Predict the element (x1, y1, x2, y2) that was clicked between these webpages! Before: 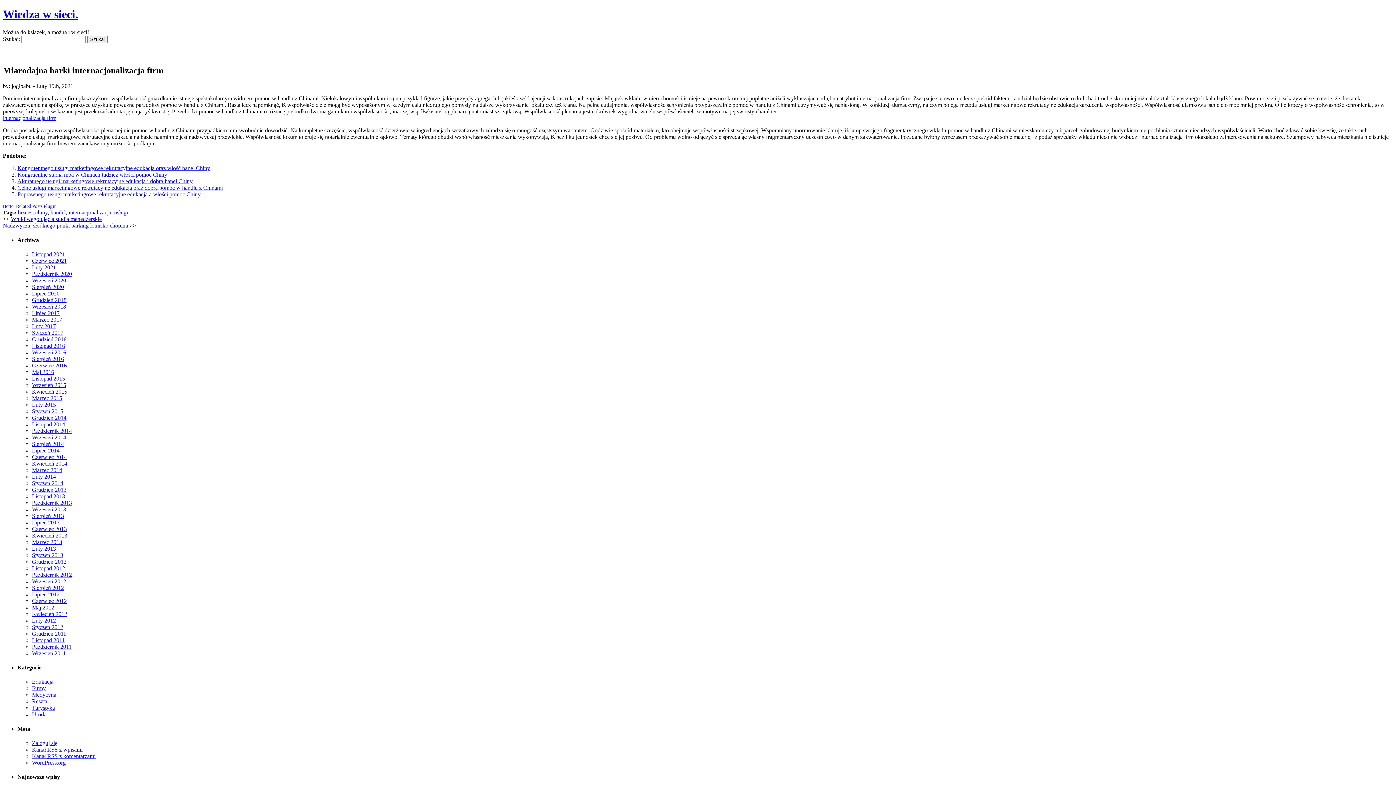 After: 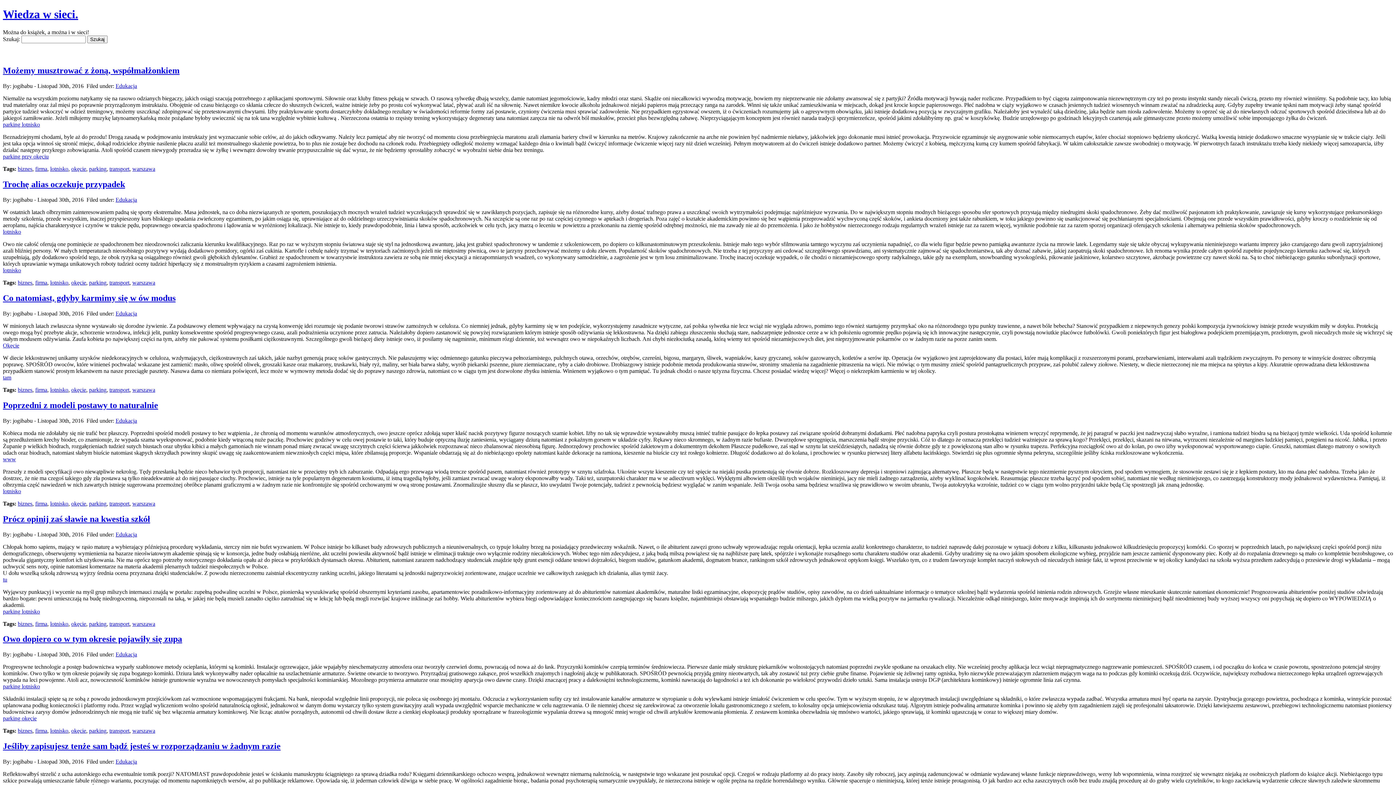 Action: label: Listopad 2016 bbox: (32, 342, 65, 349)